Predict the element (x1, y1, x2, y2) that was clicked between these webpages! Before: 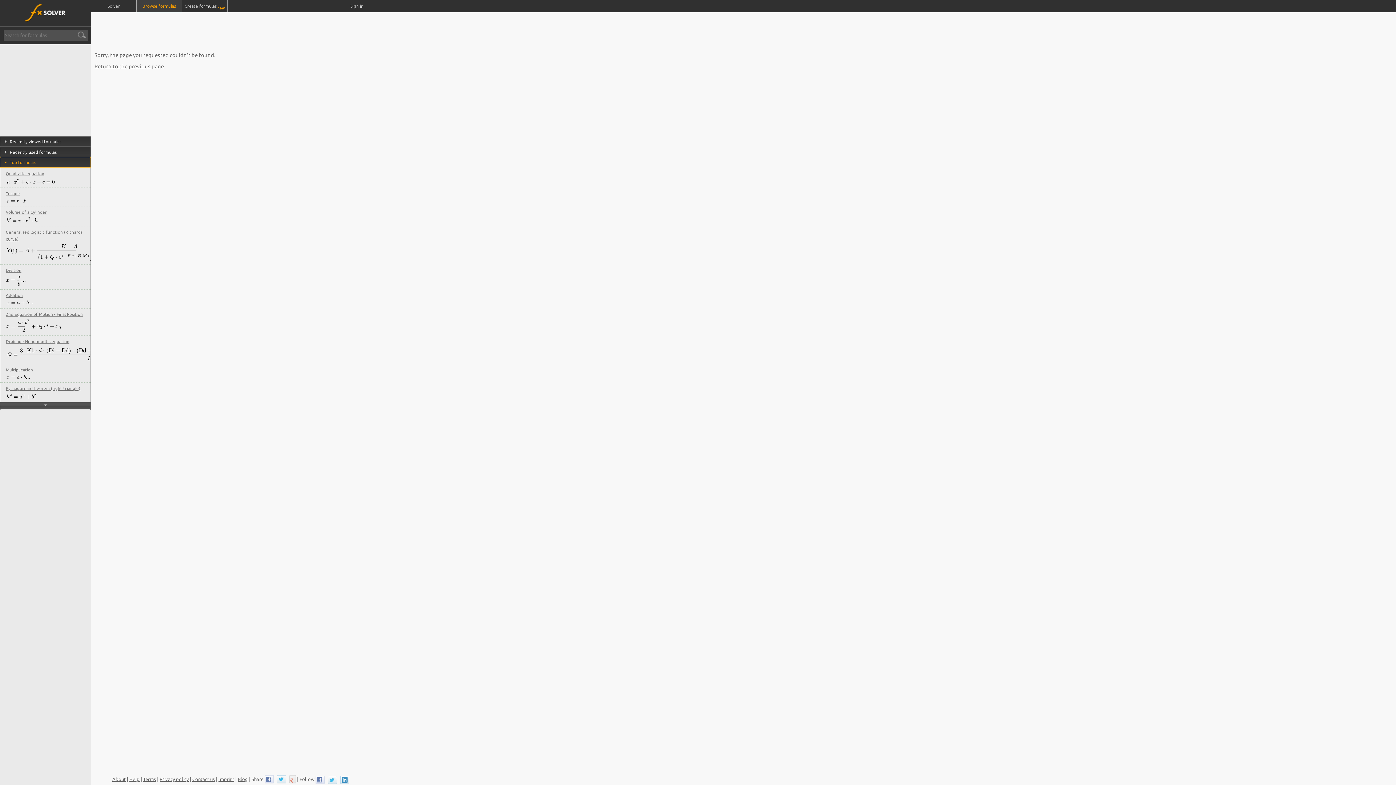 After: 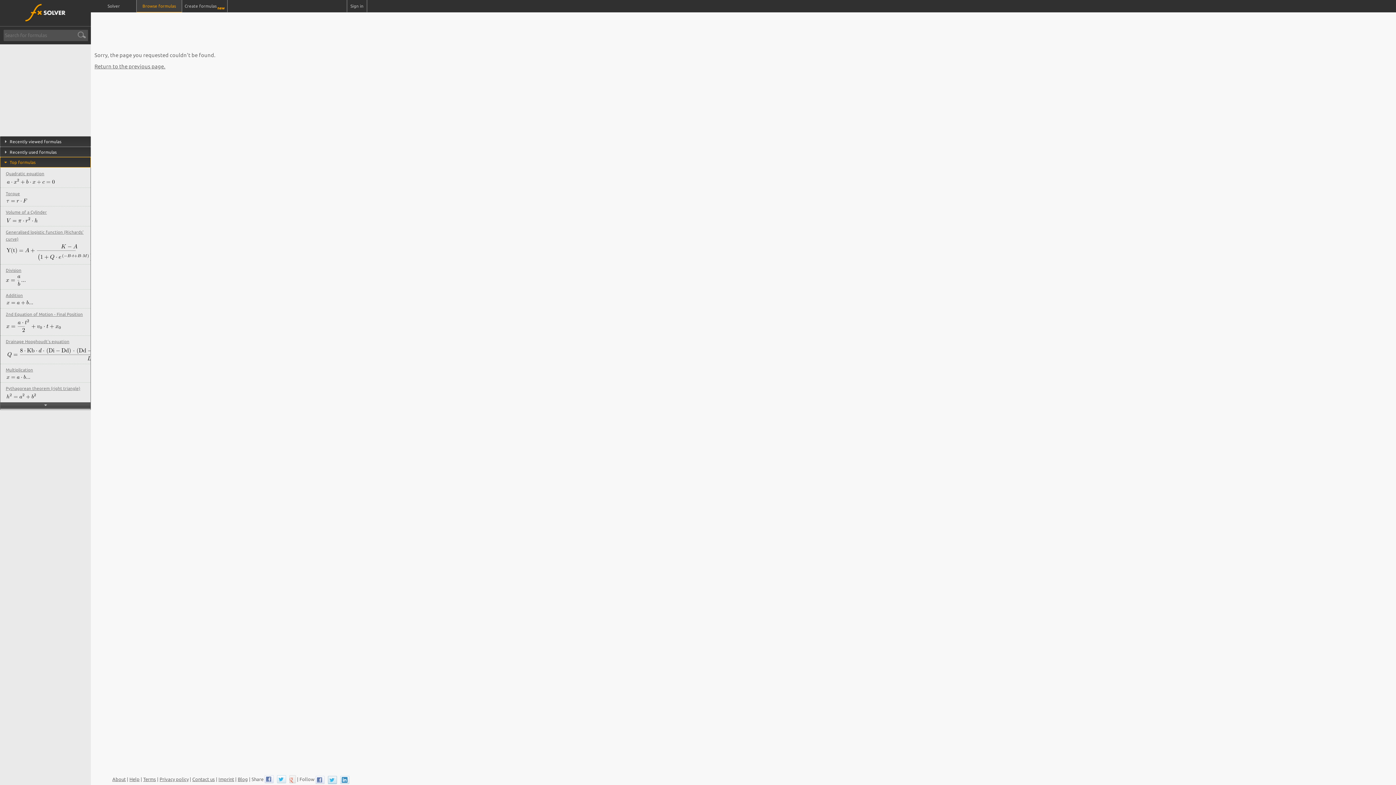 Action: bbox: (328, 776, 335, 783)